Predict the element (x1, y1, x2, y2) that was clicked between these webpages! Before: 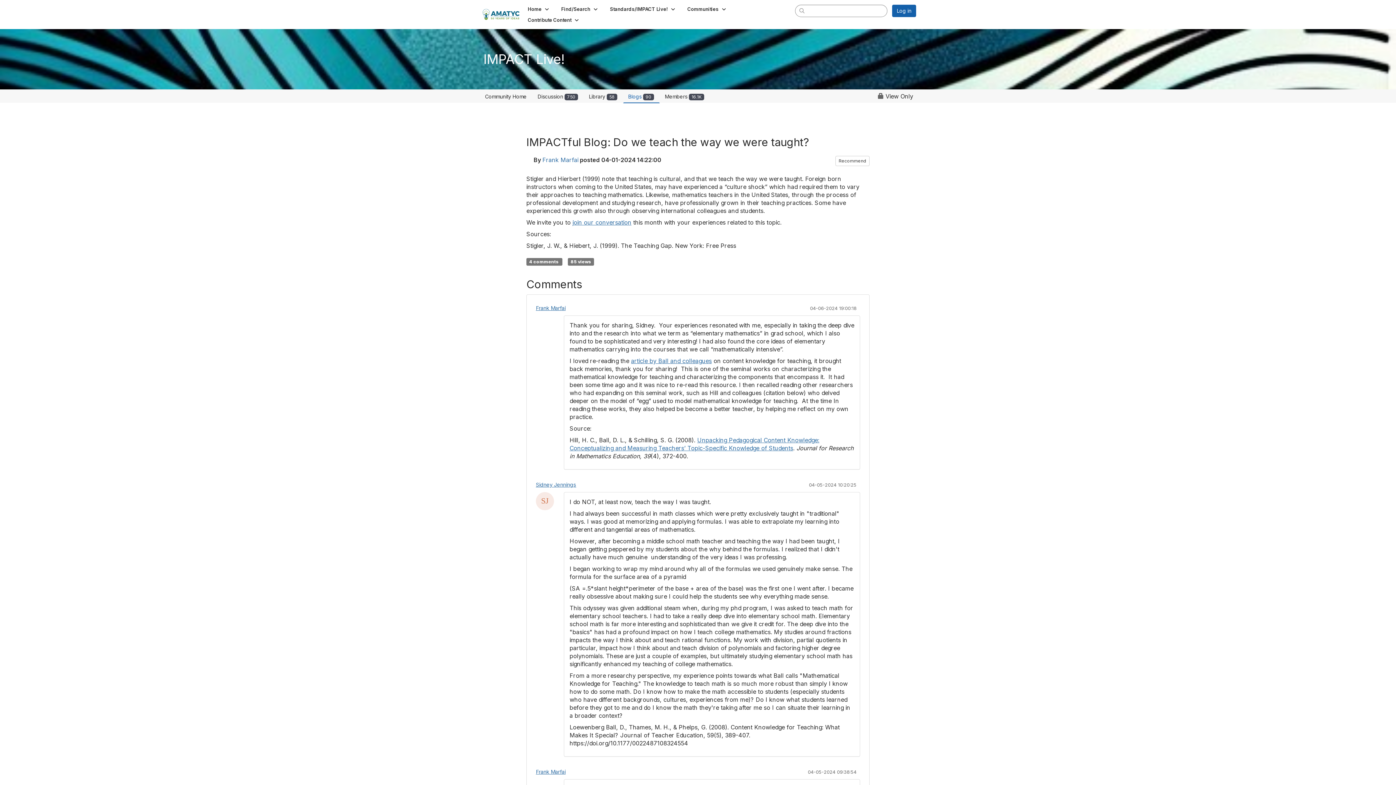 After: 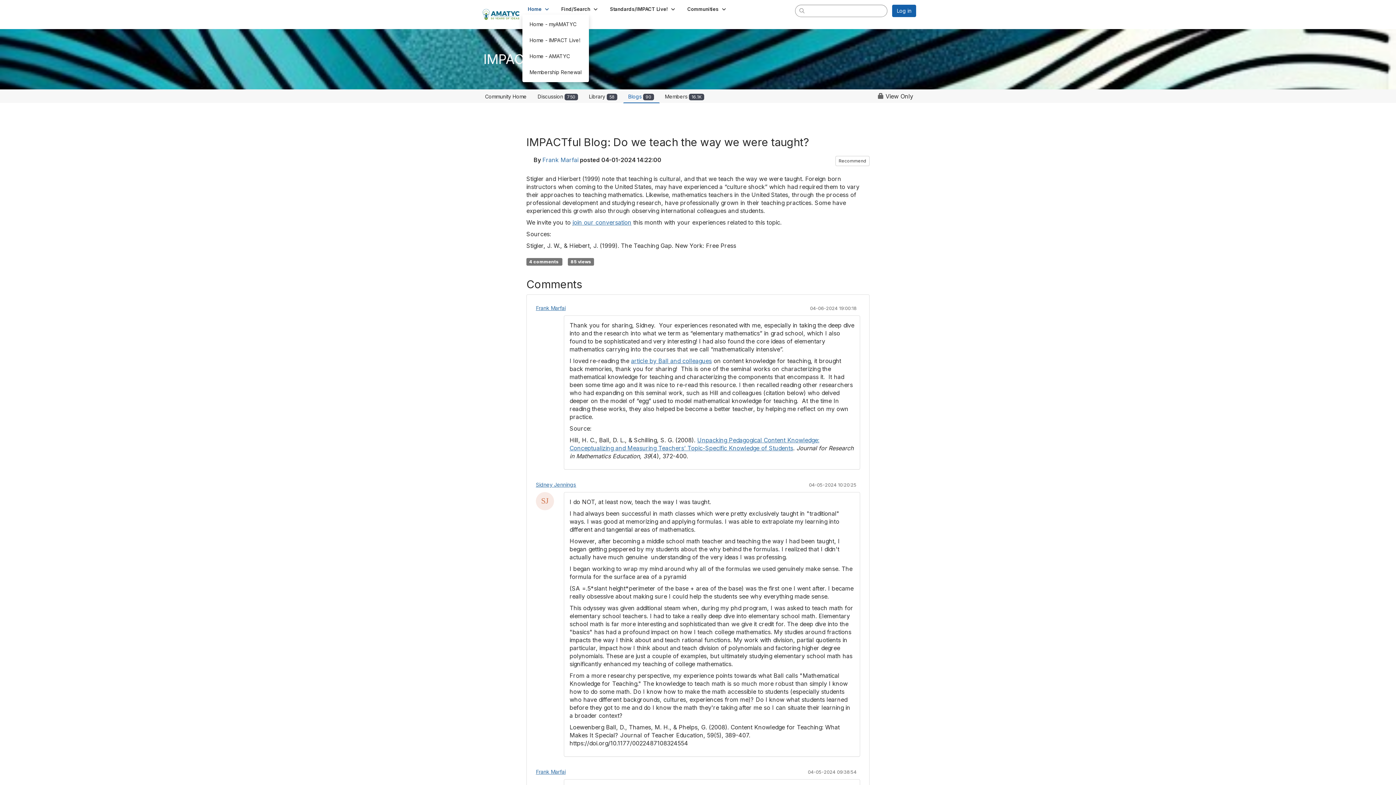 Action: bbox: (522, 3, 555, 14) label: Home 